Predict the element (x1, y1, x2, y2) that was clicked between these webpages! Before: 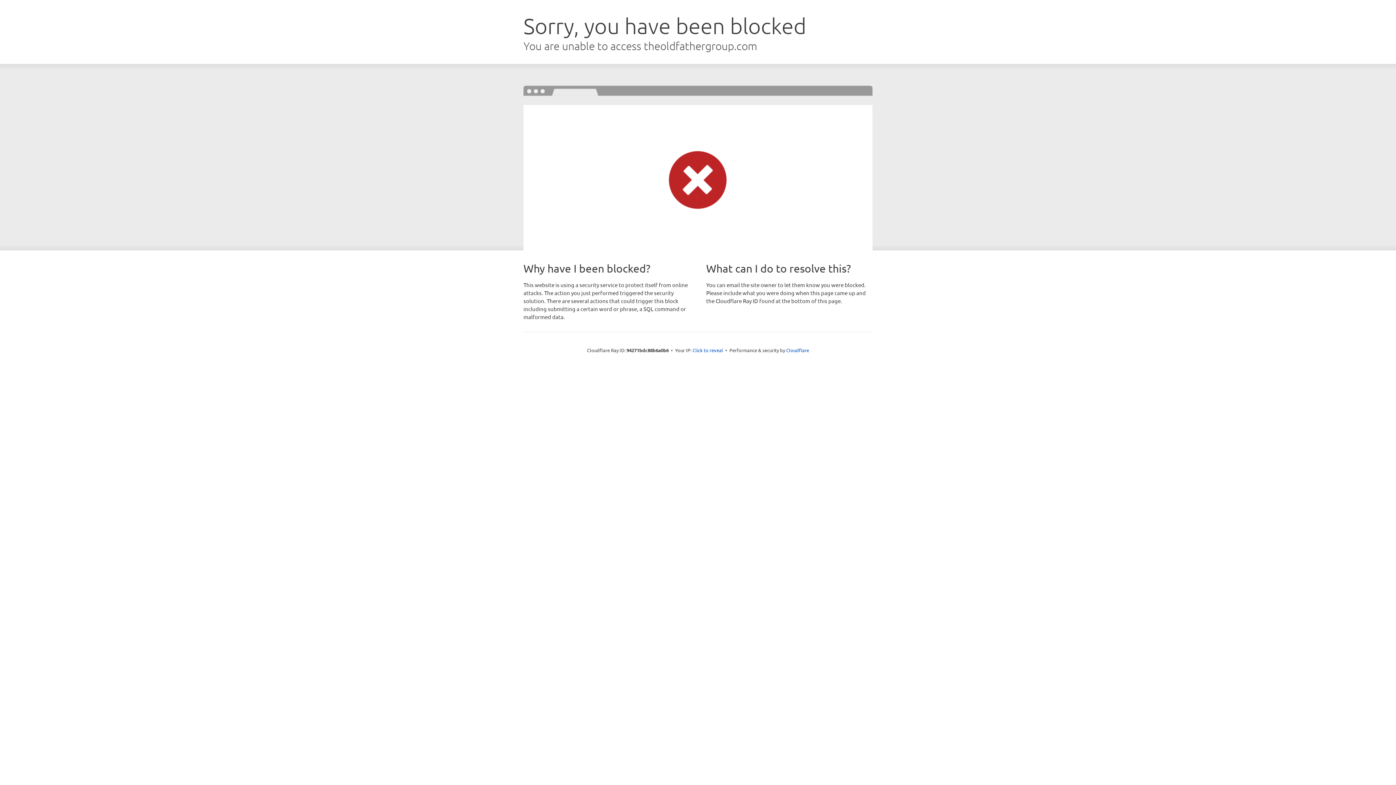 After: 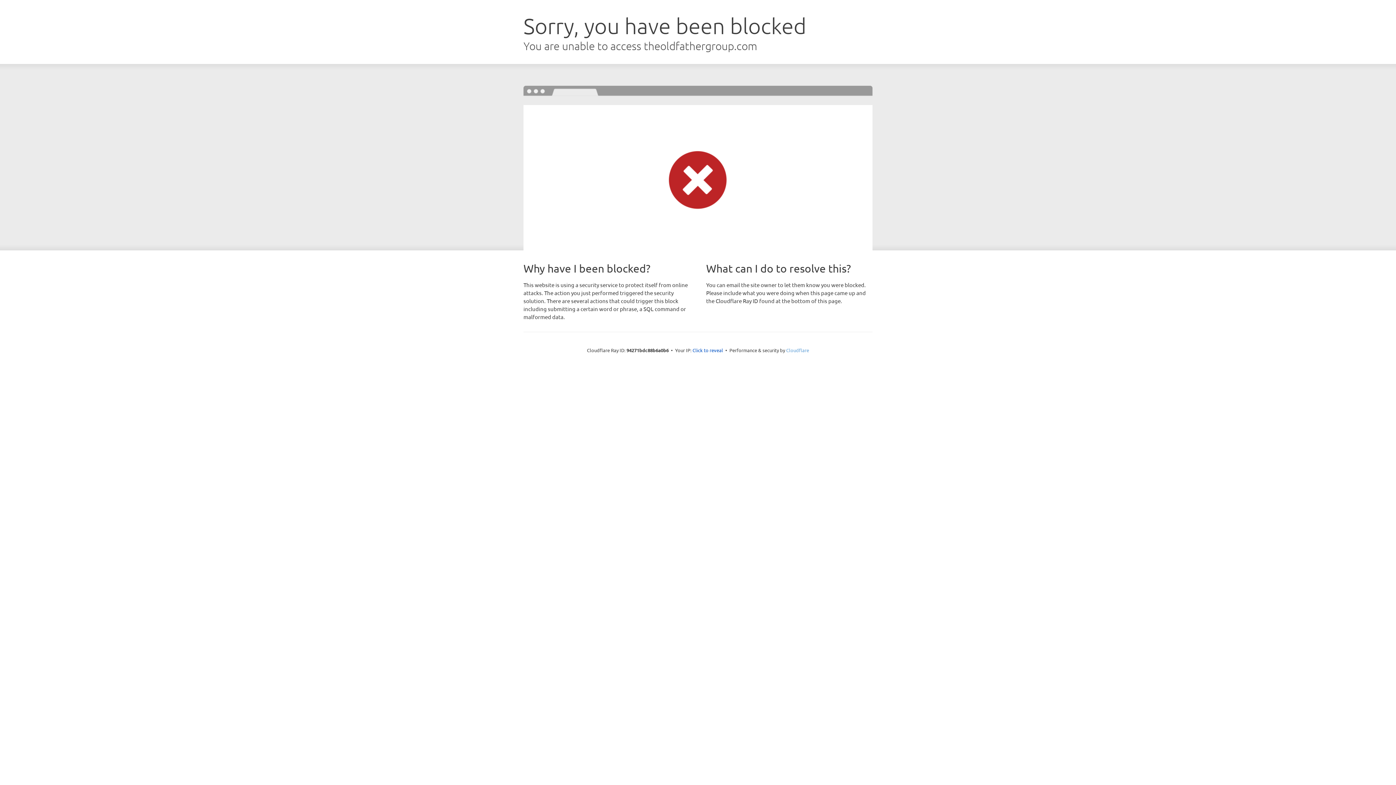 Action: bbox: (786, 347, 809, 353) label: Cloudflare